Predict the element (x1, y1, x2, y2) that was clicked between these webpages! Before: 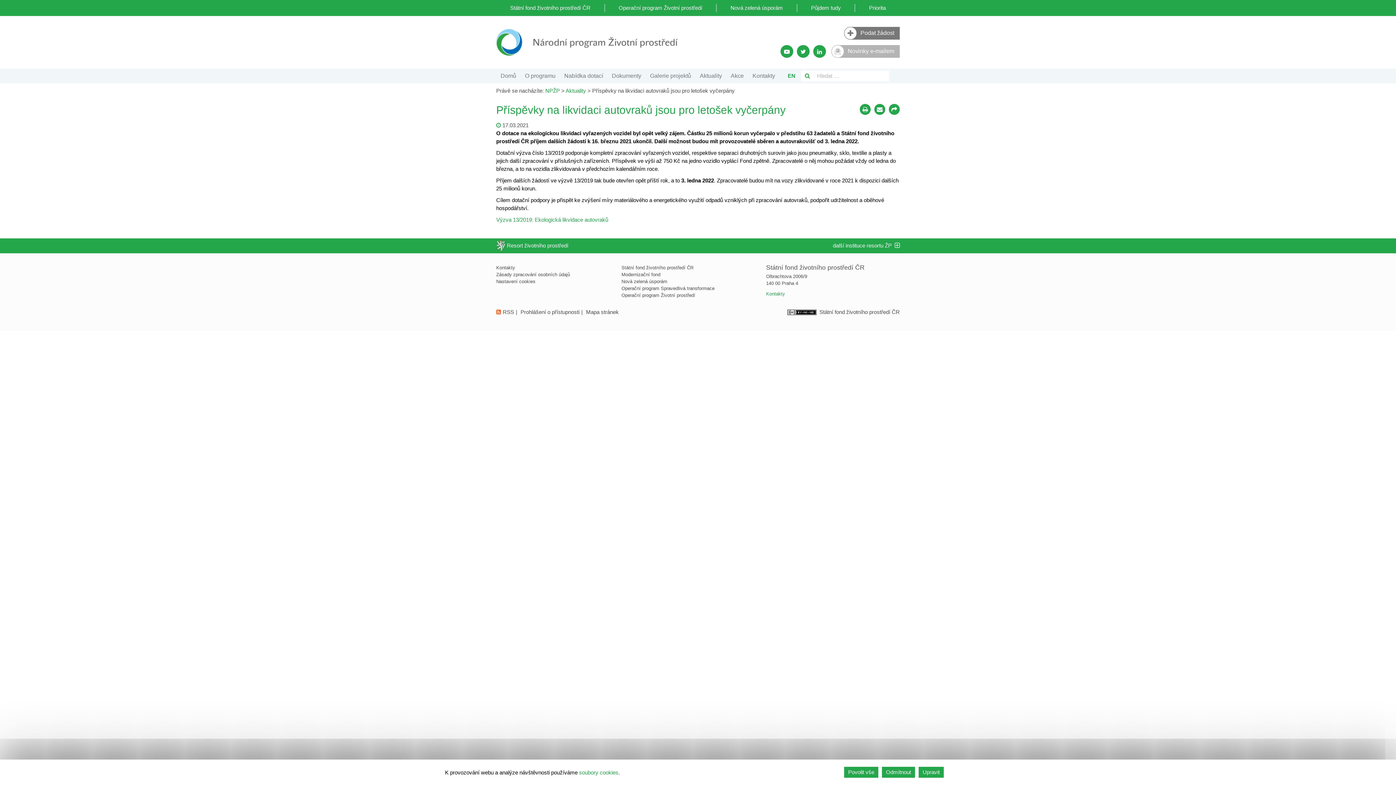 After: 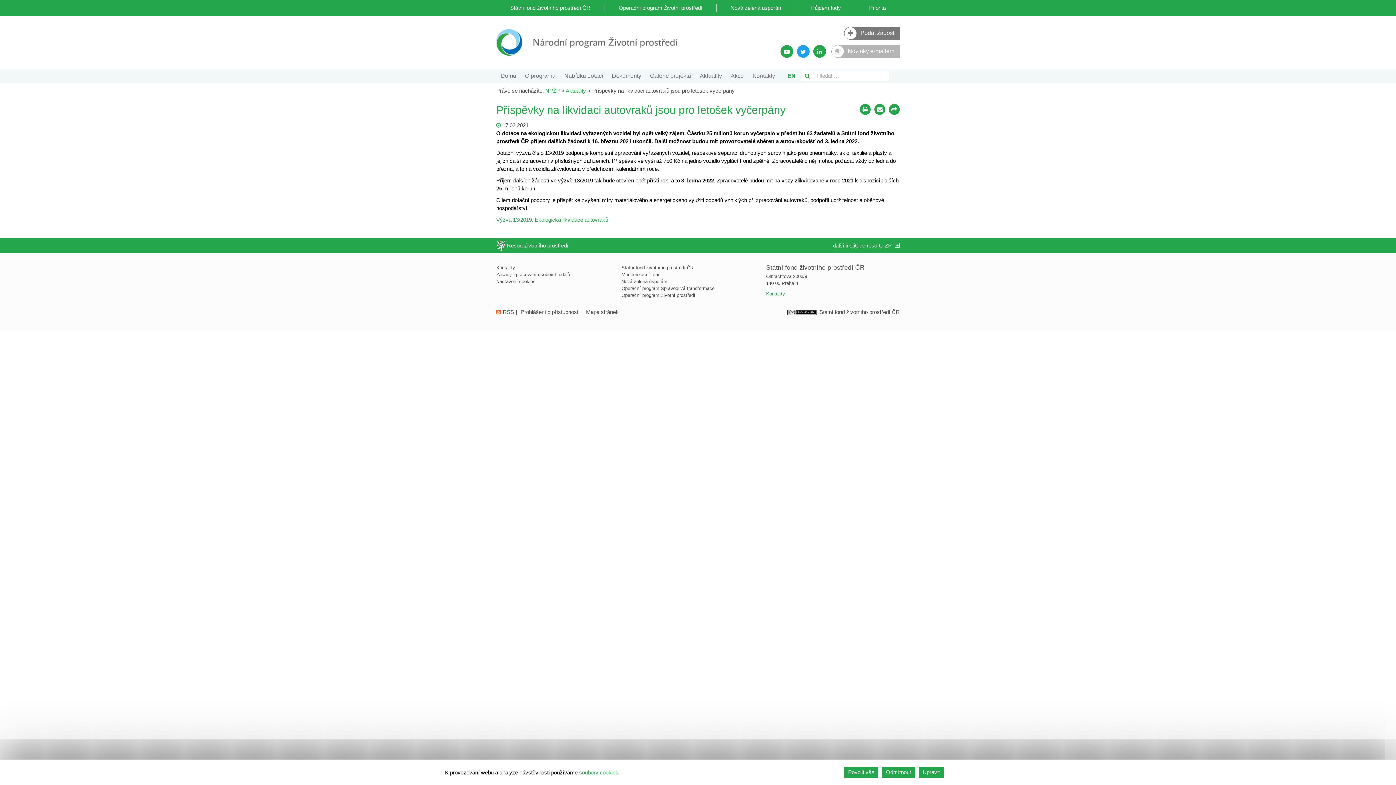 Action: bbox: (797, 45, 809, 57) label: Twitter SFŽP